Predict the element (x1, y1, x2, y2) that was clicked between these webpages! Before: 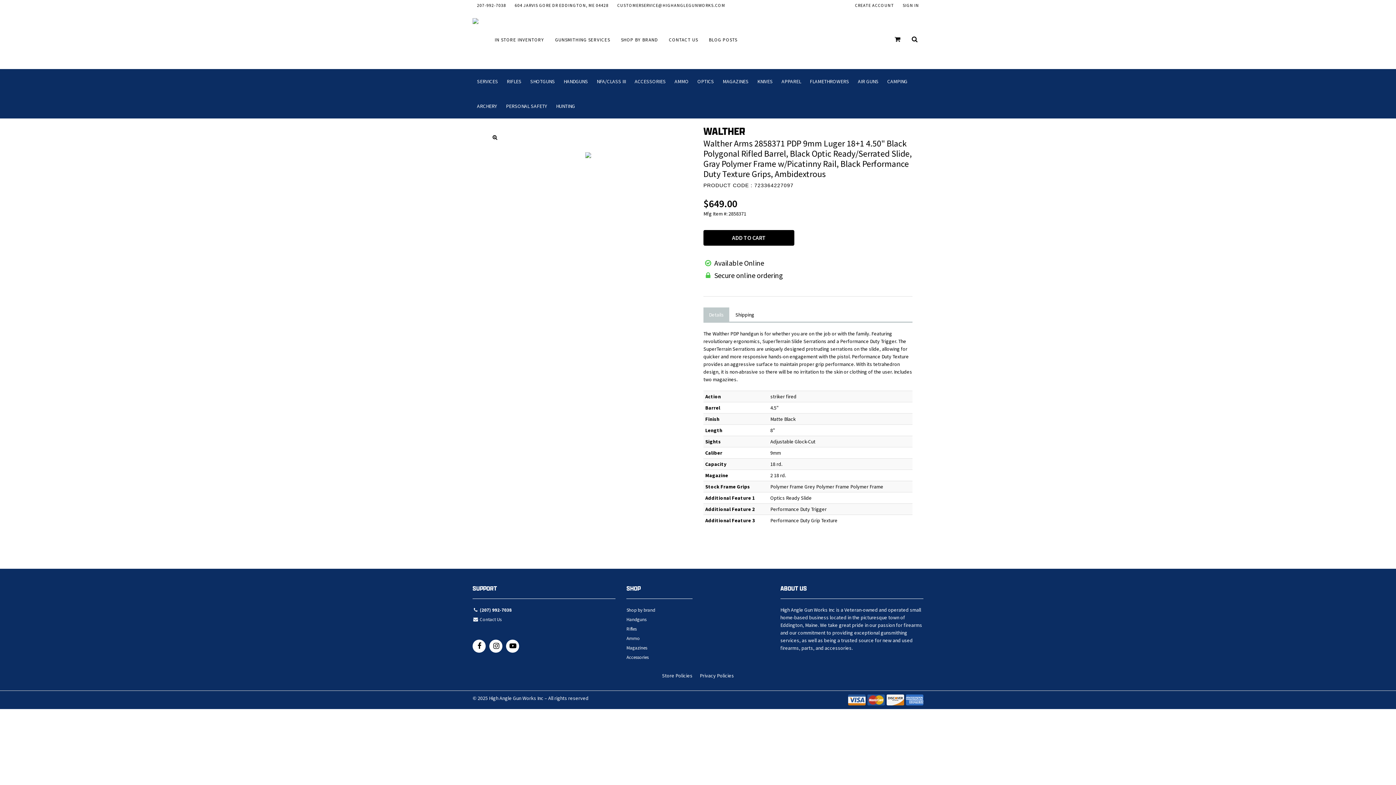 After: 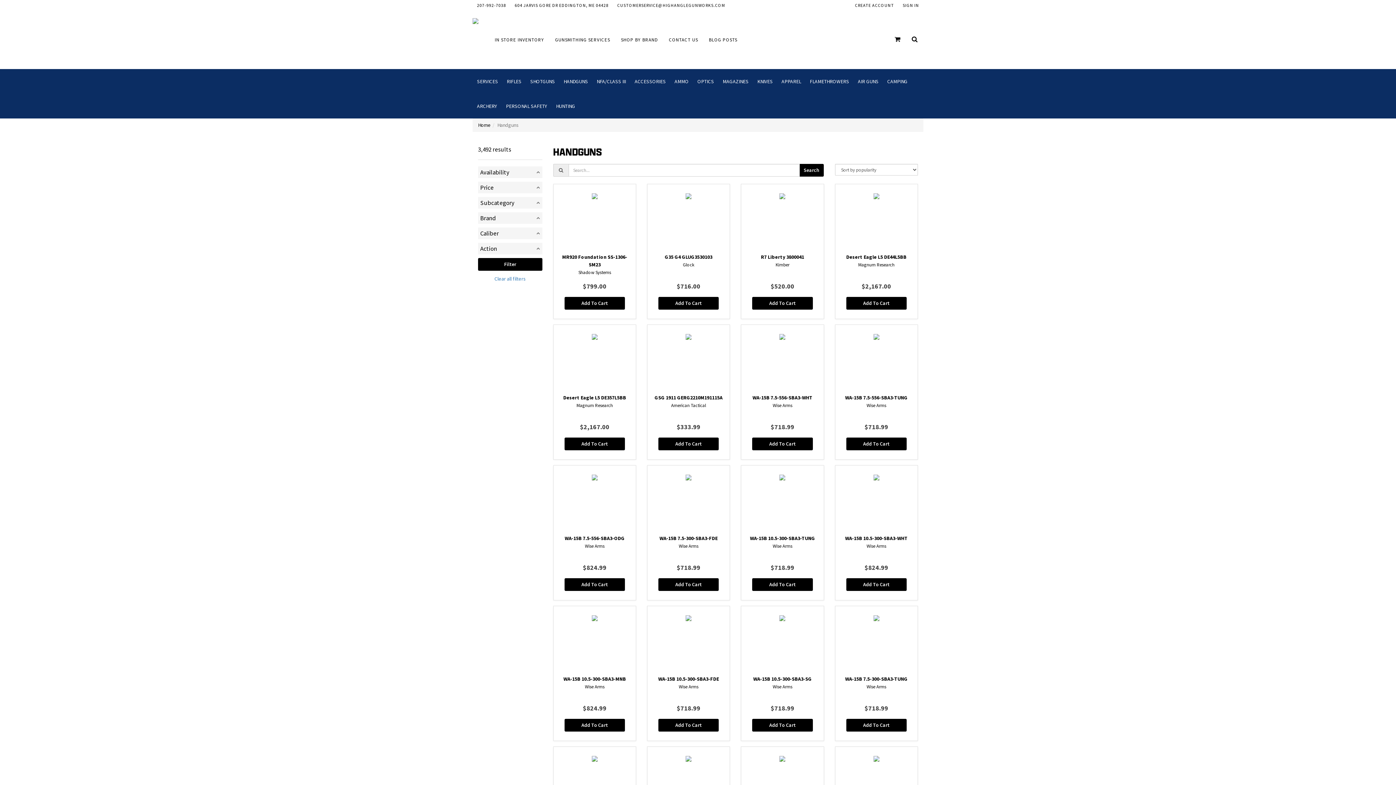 Action: label: HANDGUNS bbox: (559, 69, 592, 93)